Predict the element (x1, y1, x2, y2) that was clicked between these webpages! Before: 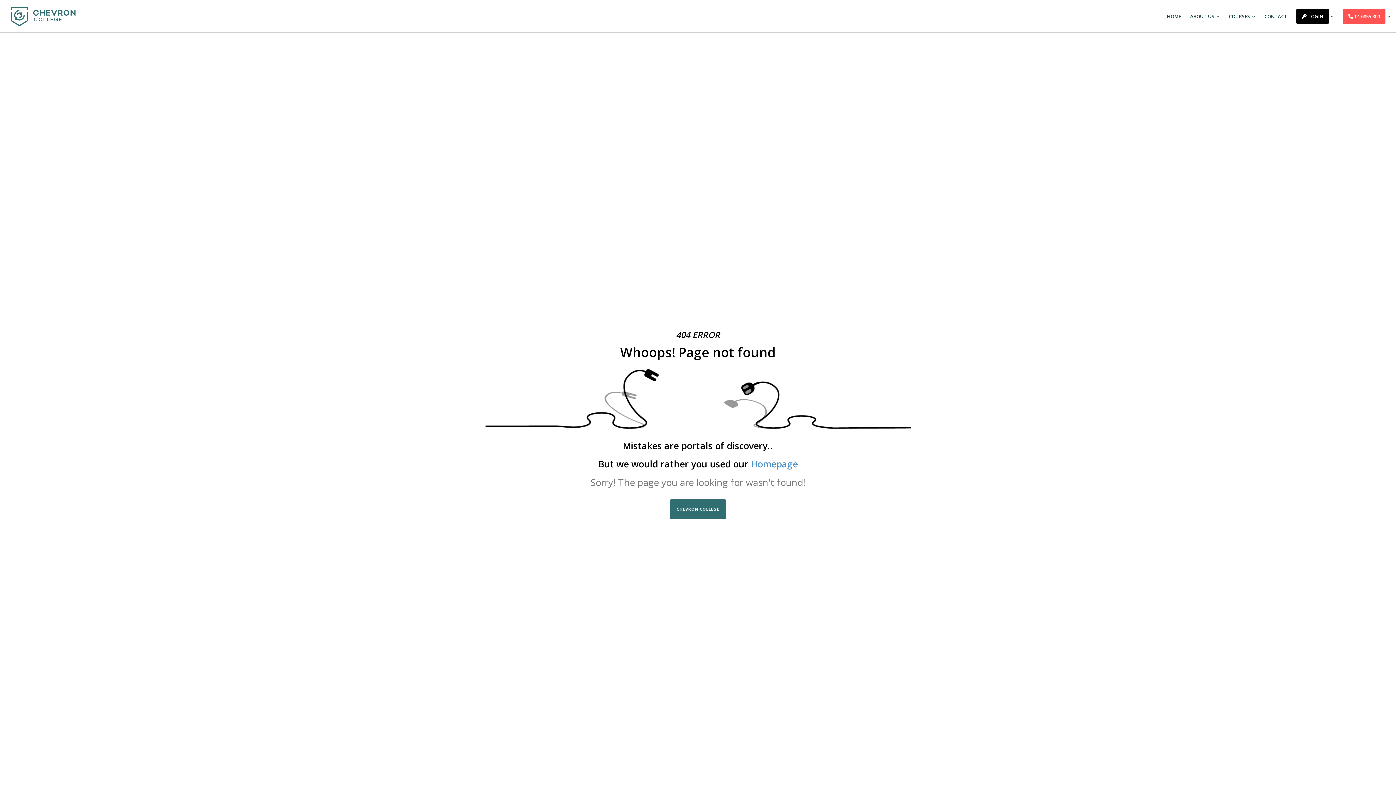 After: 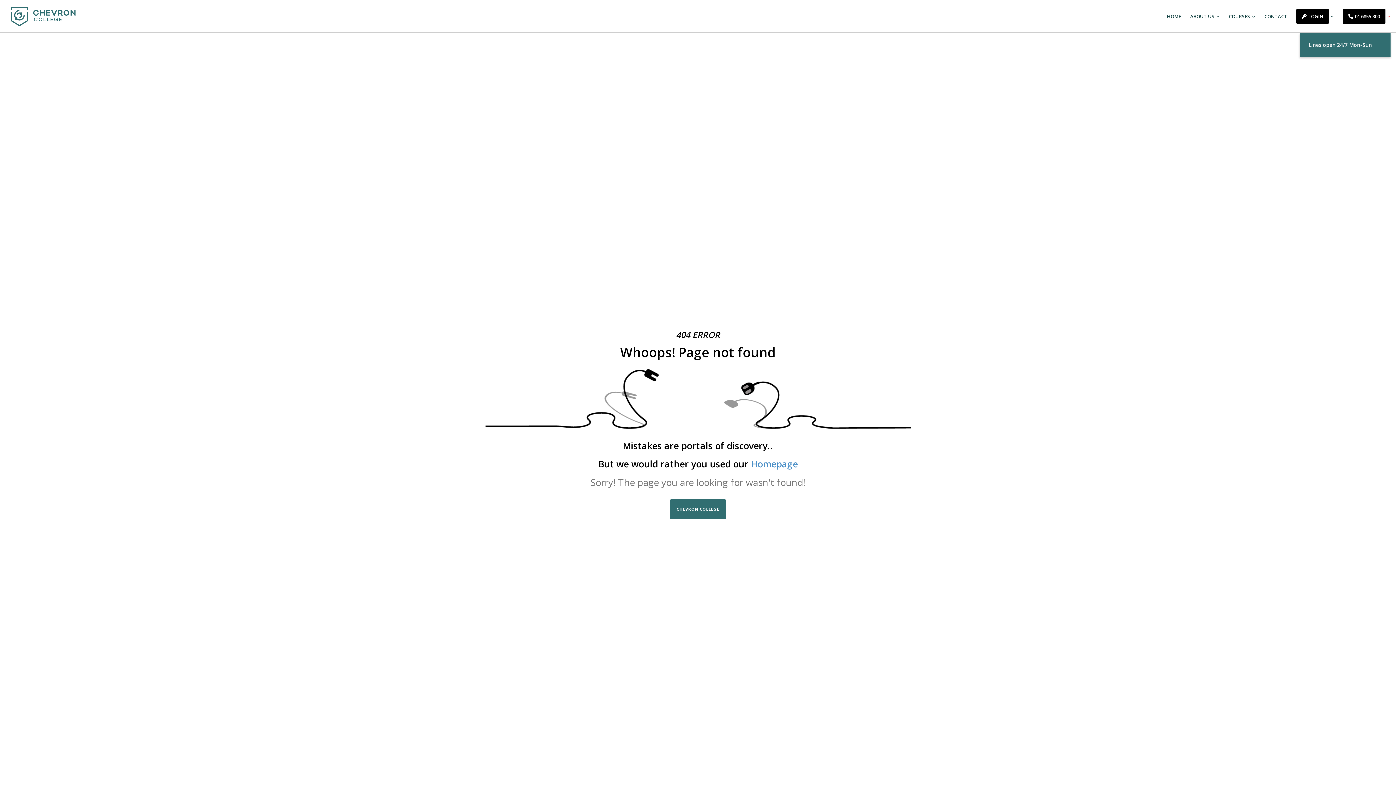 Action: bbox: (1334, 0, 1390, 32) label: 01 6855 300